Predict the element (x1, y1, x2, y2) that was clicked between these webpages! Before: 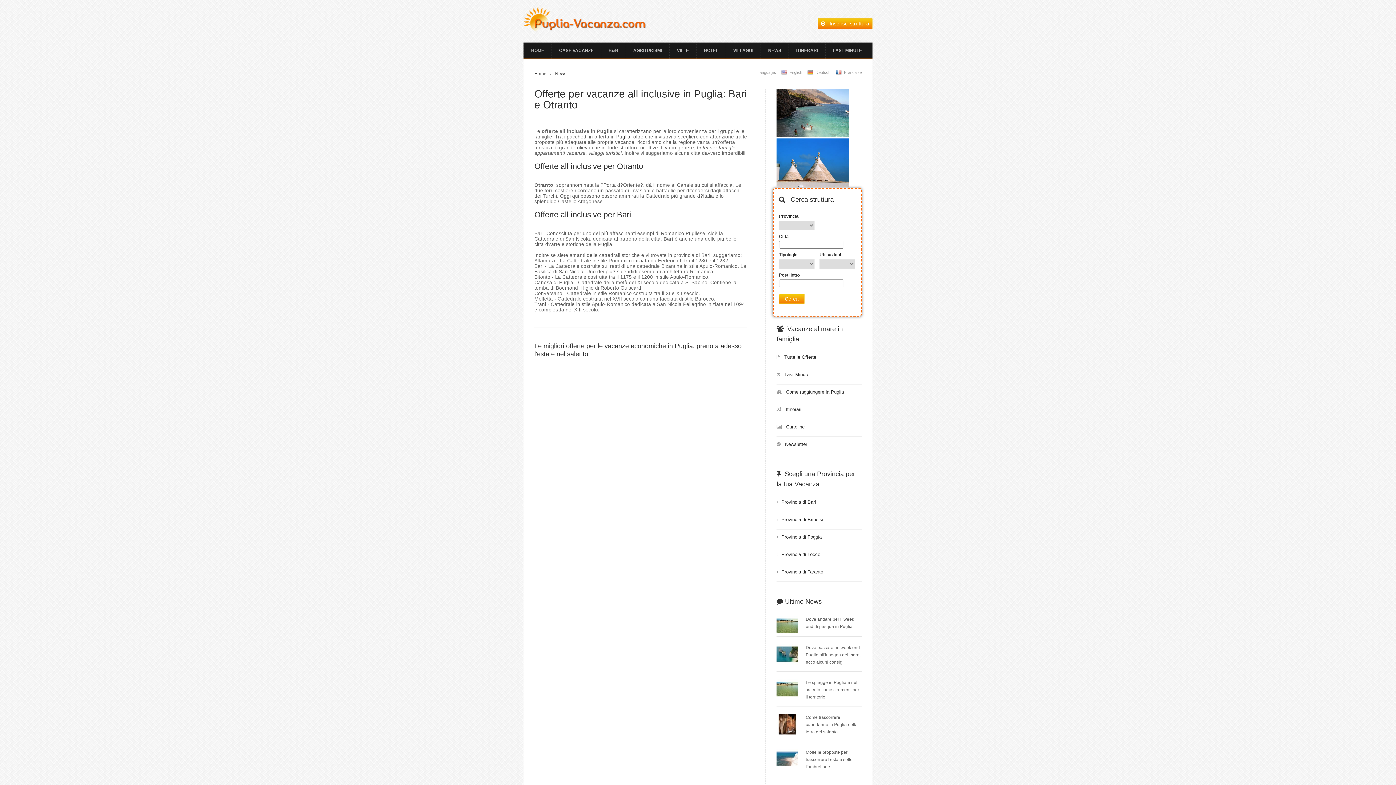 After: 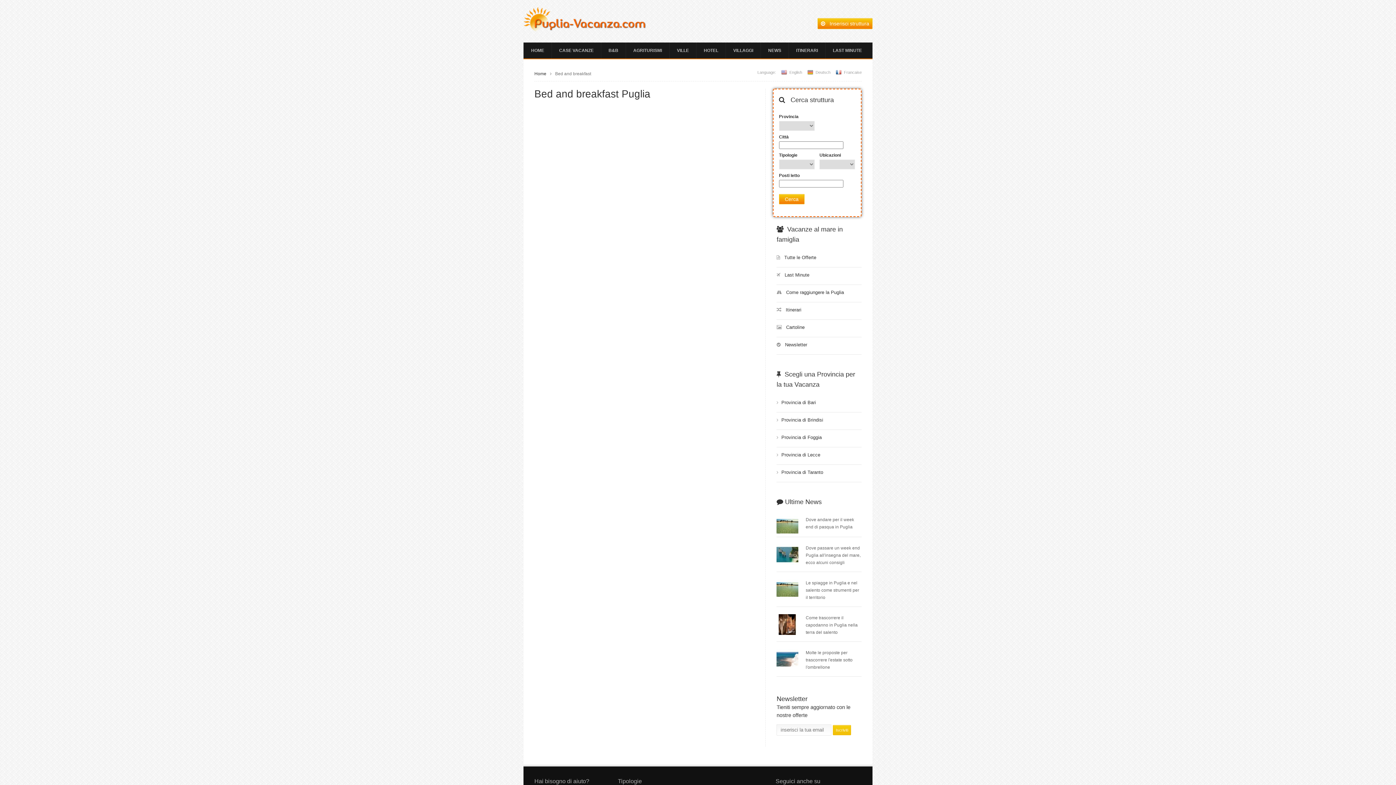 Action: bbox: (601, 42, 625, 58) label: B&B